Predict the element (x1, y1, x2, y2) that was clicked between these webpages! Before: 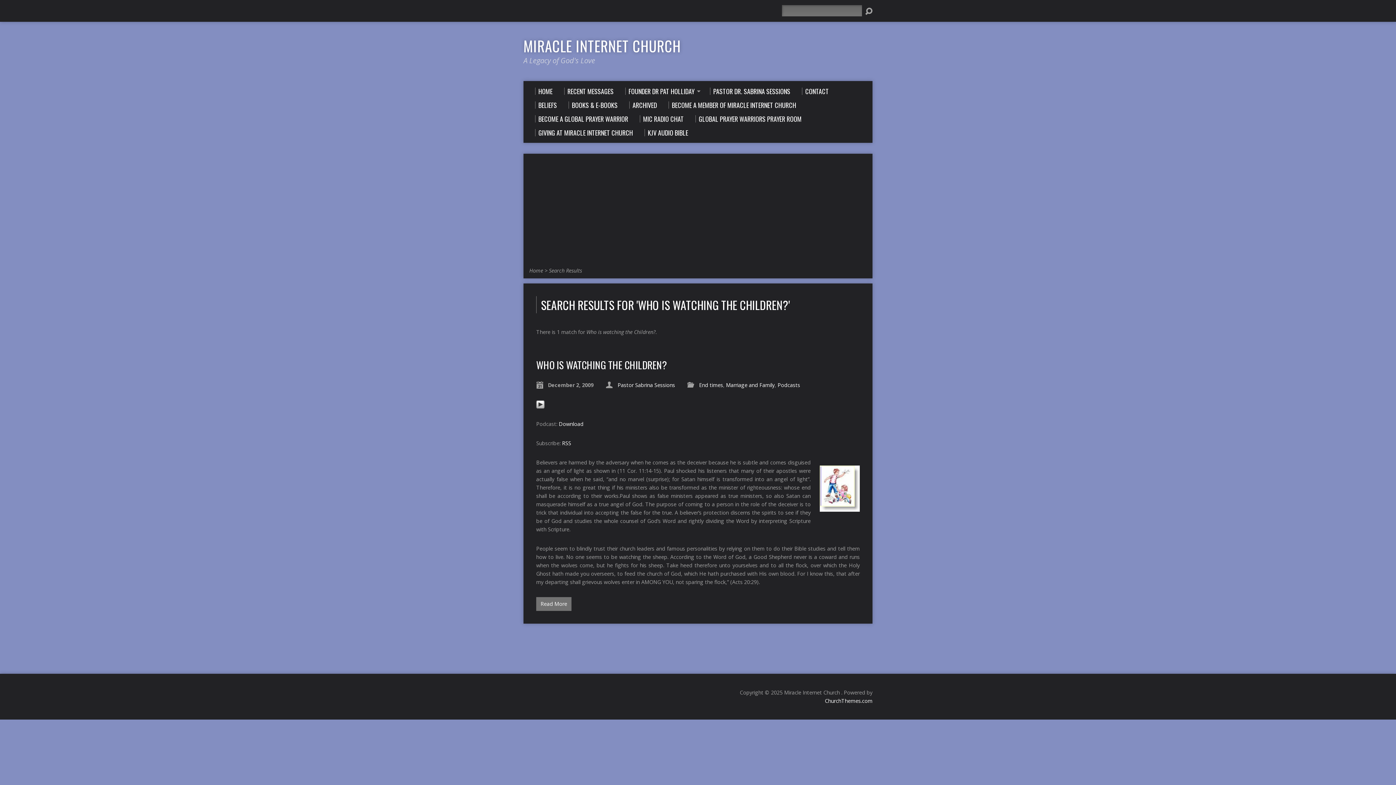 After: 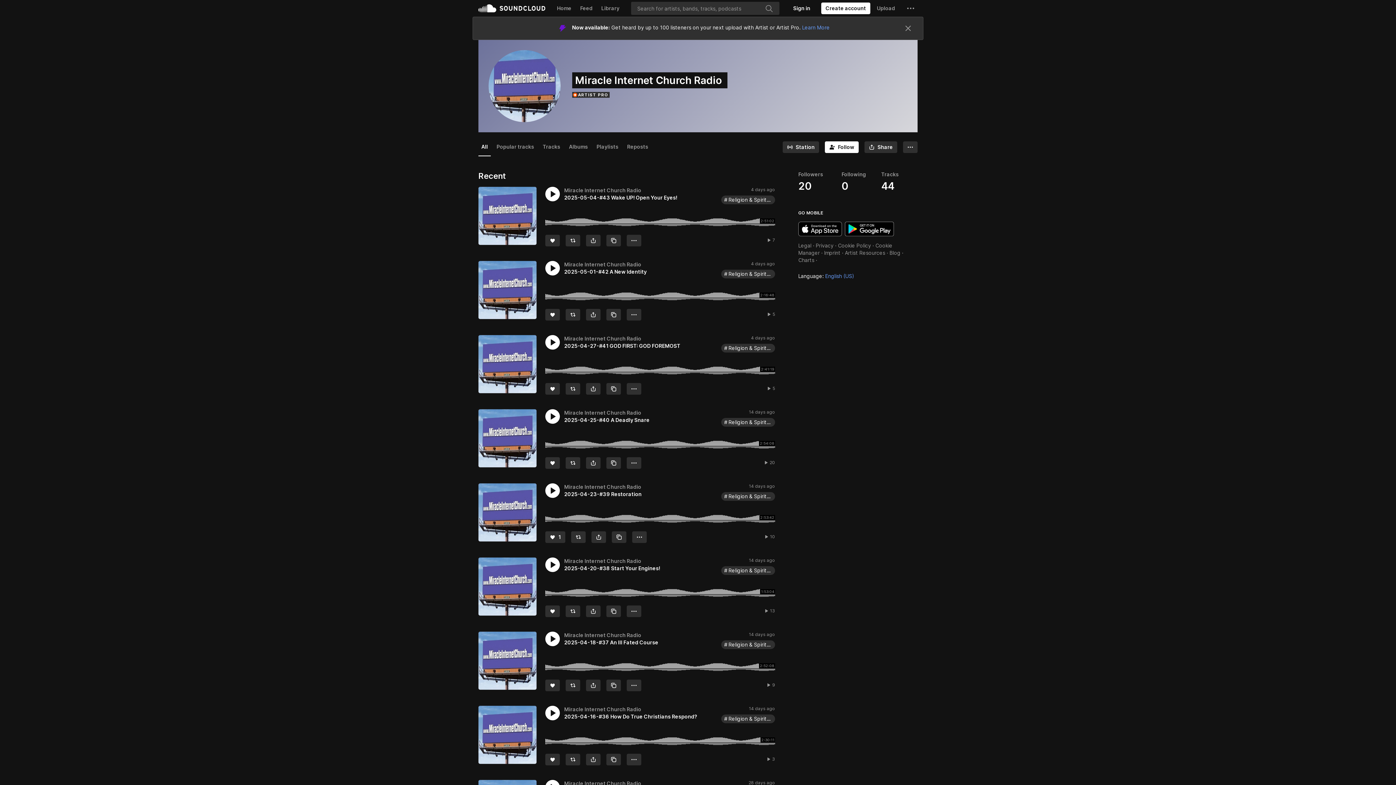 Action: label: RECENT MESSAGES bbox: (564, 87, 613, 94)